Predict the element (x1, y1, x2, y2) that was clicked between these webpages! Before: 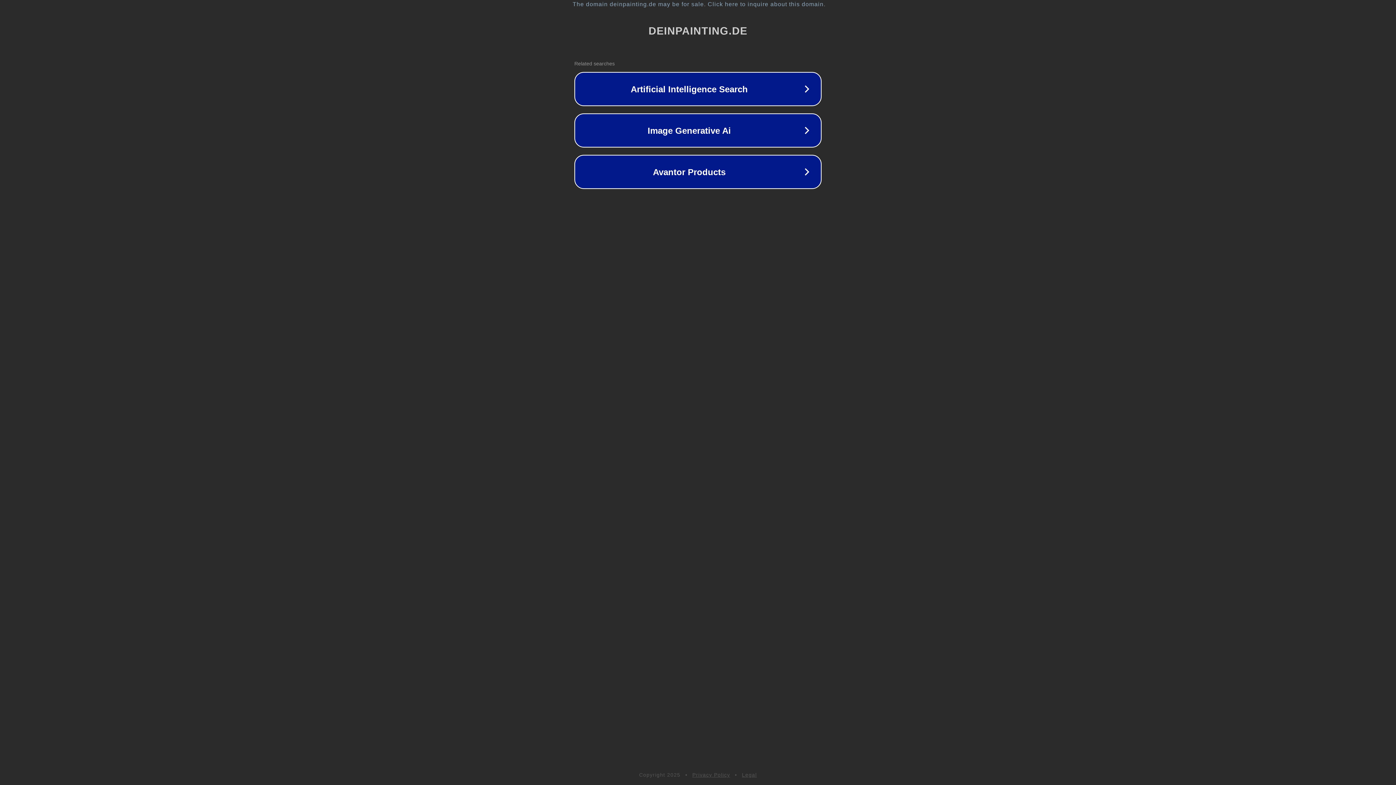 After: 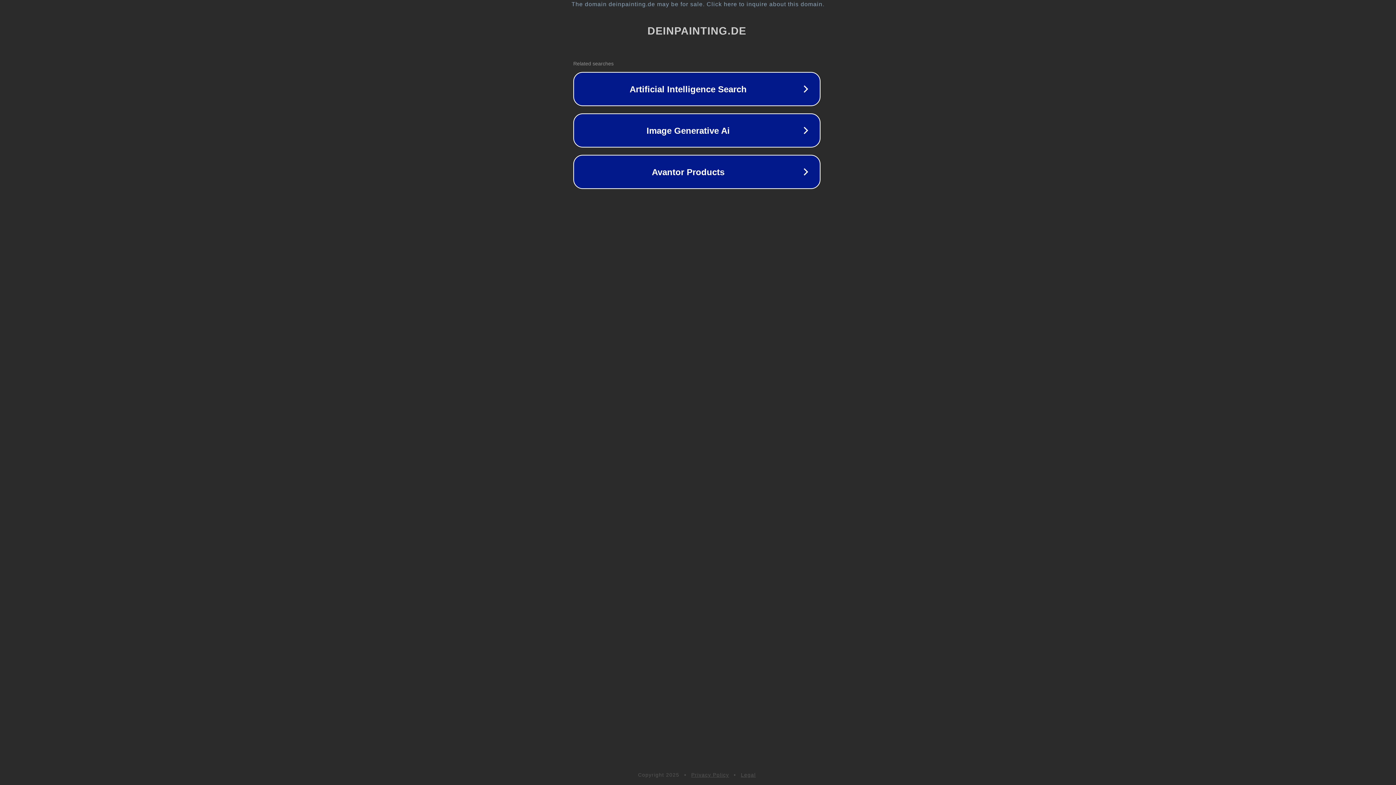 Action: bbox: (1, 1, 1397, 7) label: The domain deinpainting.de may be for sale. Click here to inquire about this domain.